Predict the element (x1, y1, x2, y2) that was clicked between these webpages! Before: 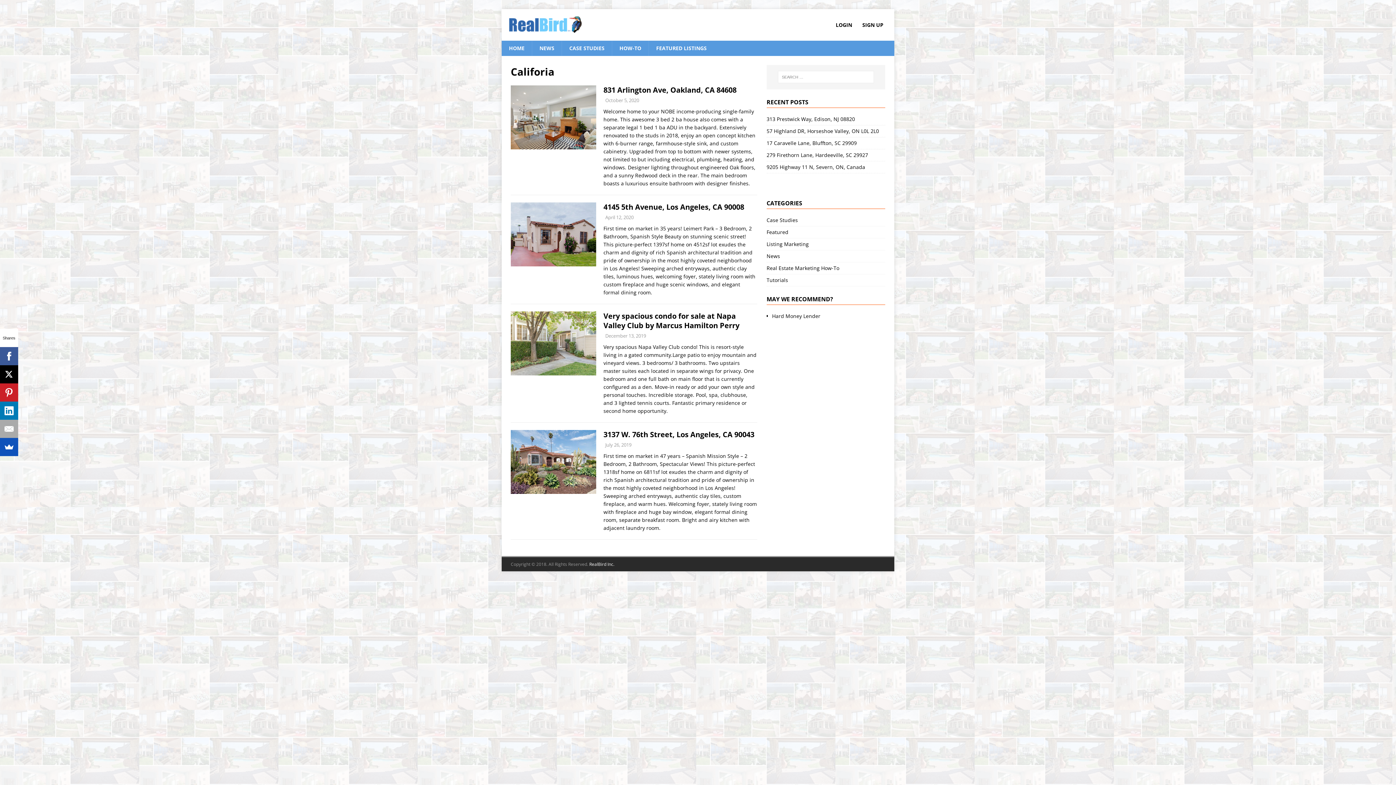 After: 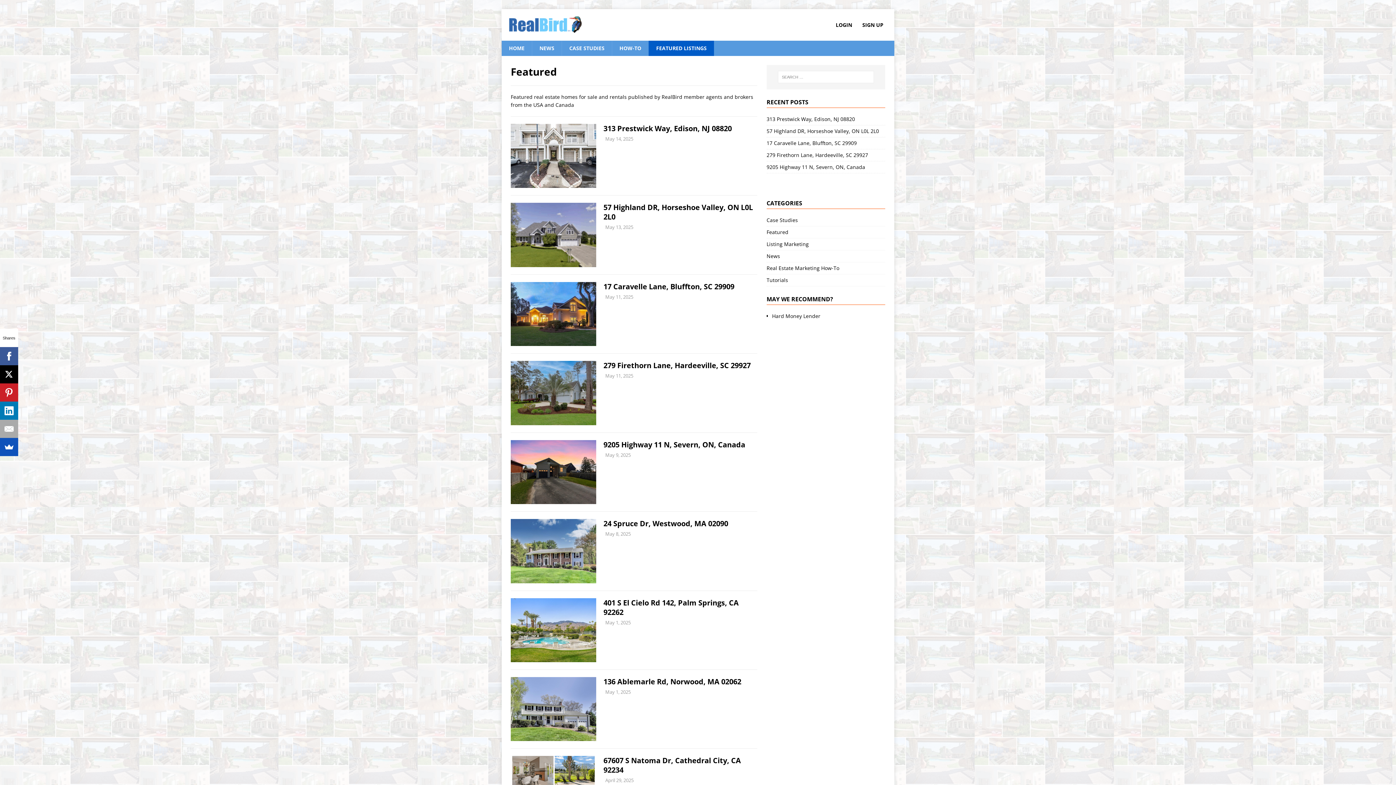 Action: bbox: (648, 40, 714, 56) label: FEATURED LISTINGS